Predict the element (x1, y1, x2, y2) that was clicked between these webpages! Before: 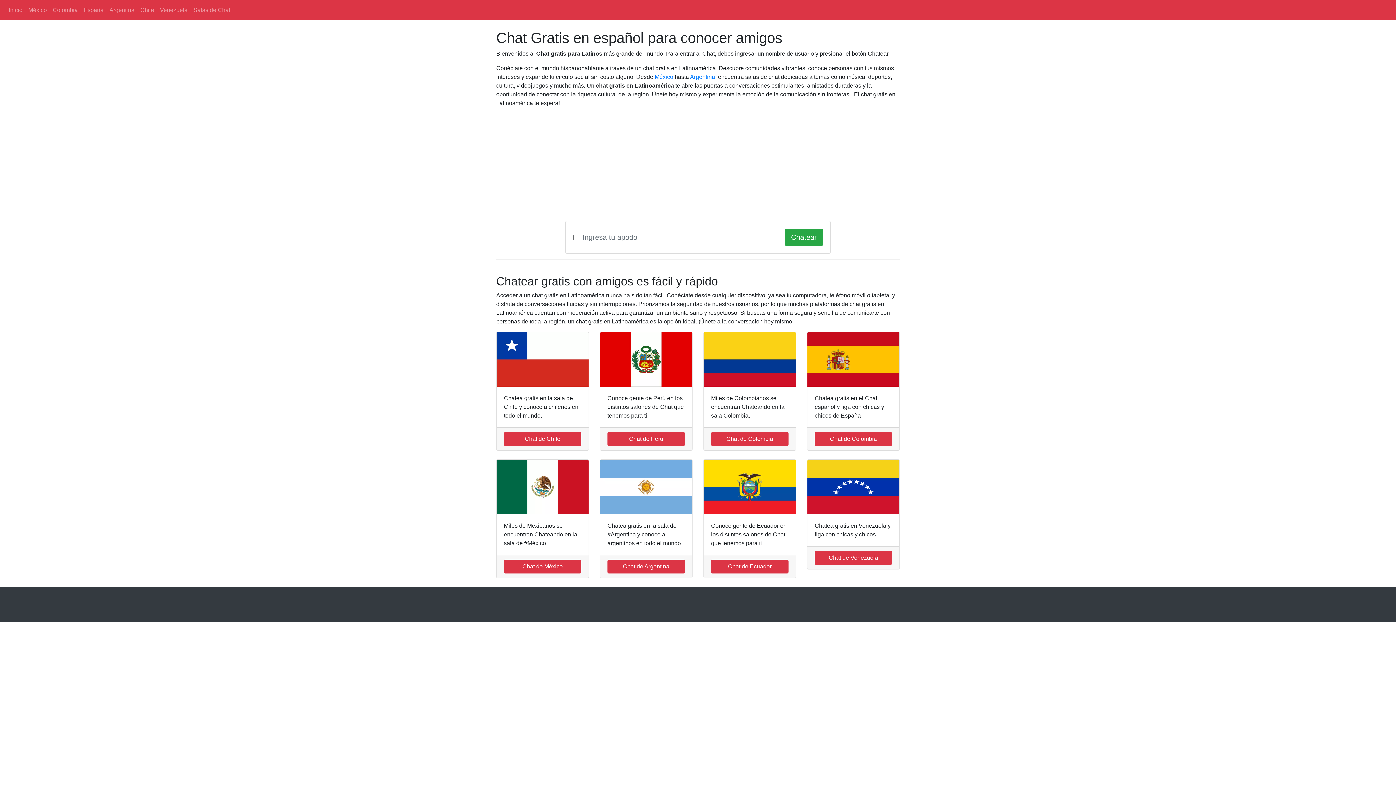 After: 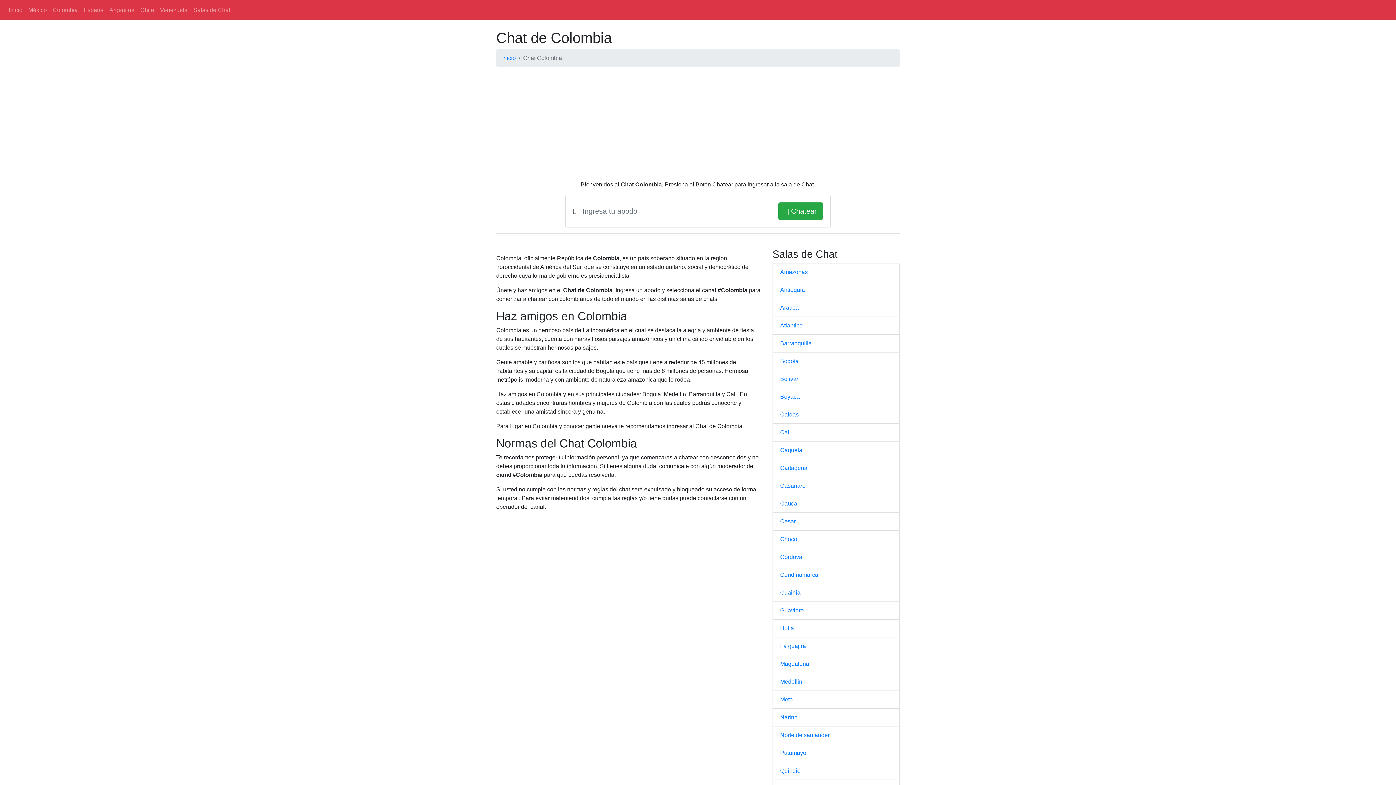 Action: bbox: (49, 2, 80, 17) label: Colombia